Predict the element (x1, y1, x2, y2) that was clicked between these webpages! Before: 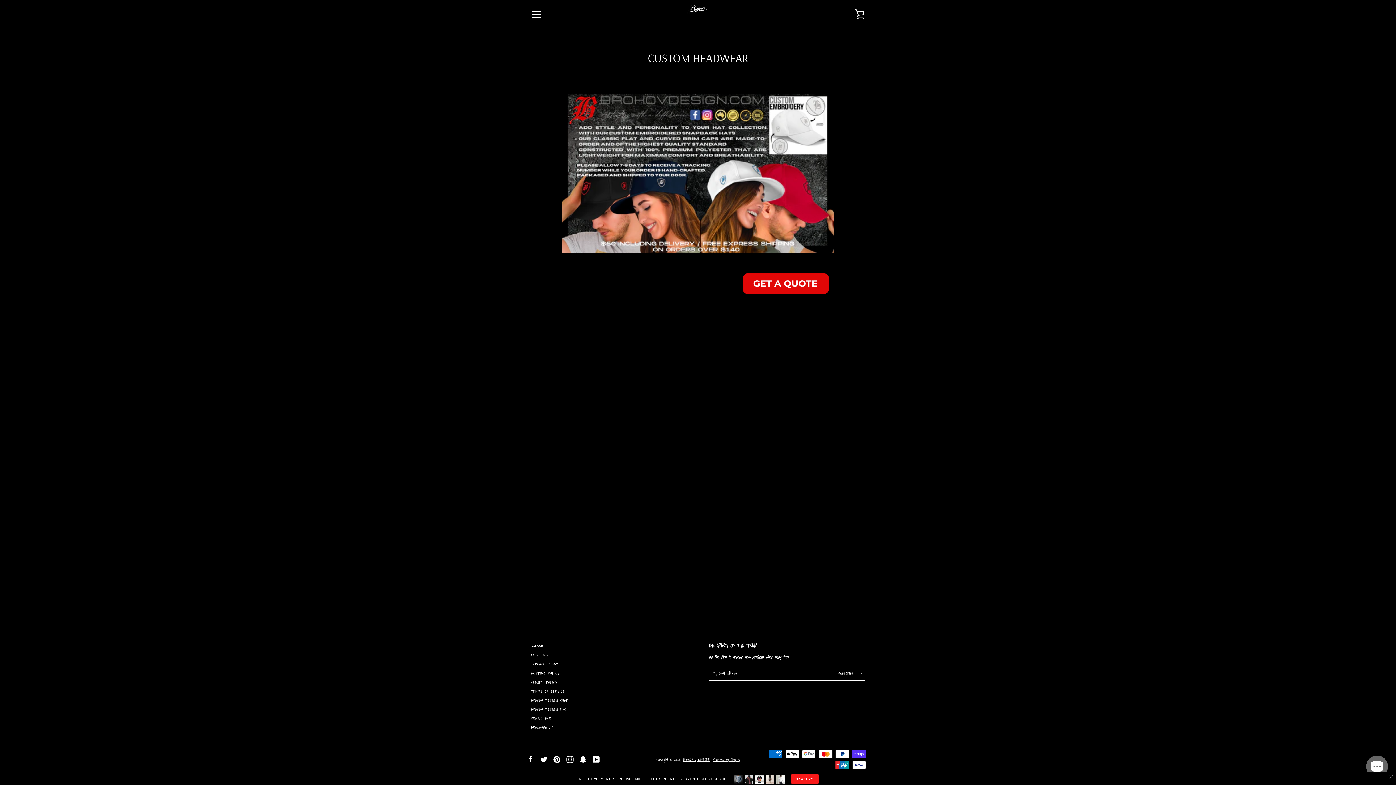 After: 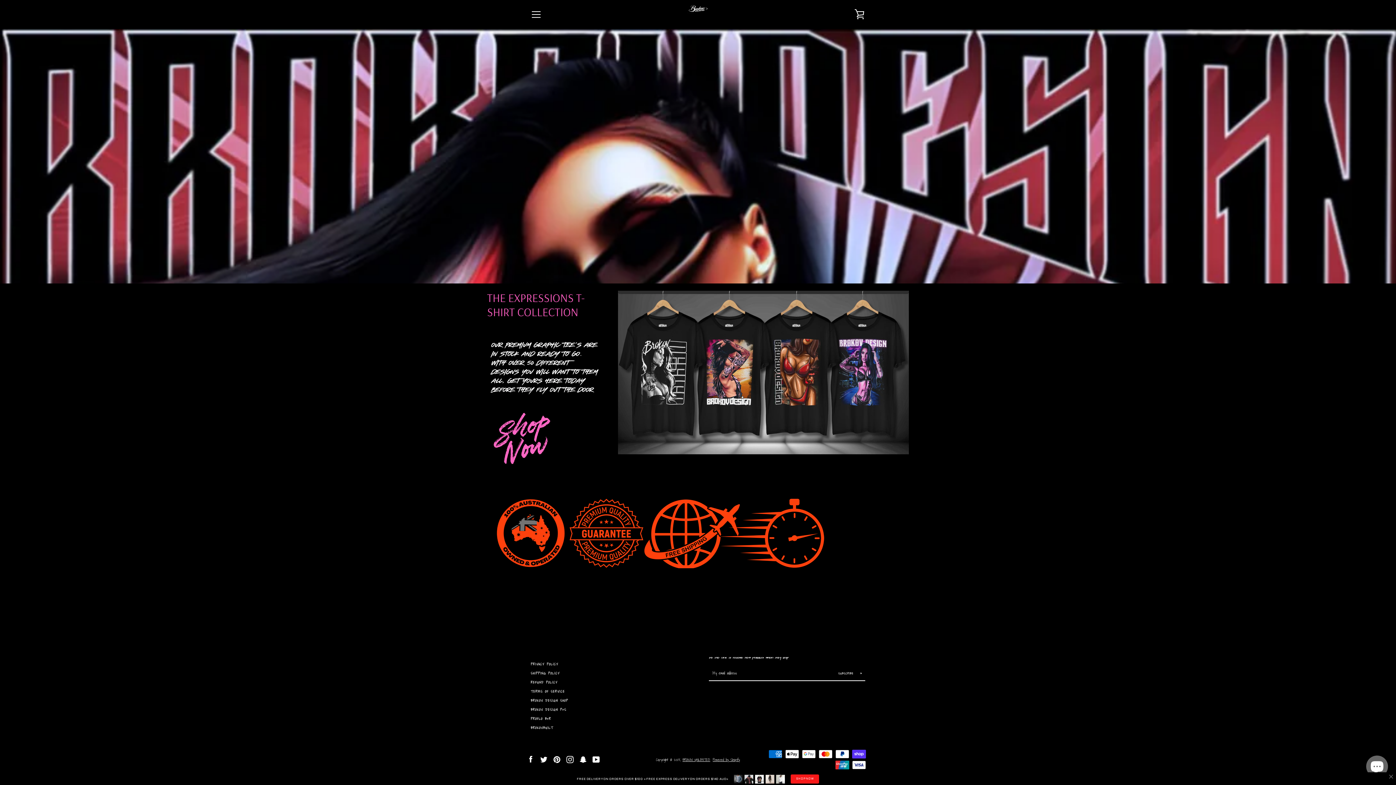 Action: label: BROKOV DESIGN SHOP bbox: (530, 698, 568, 703)